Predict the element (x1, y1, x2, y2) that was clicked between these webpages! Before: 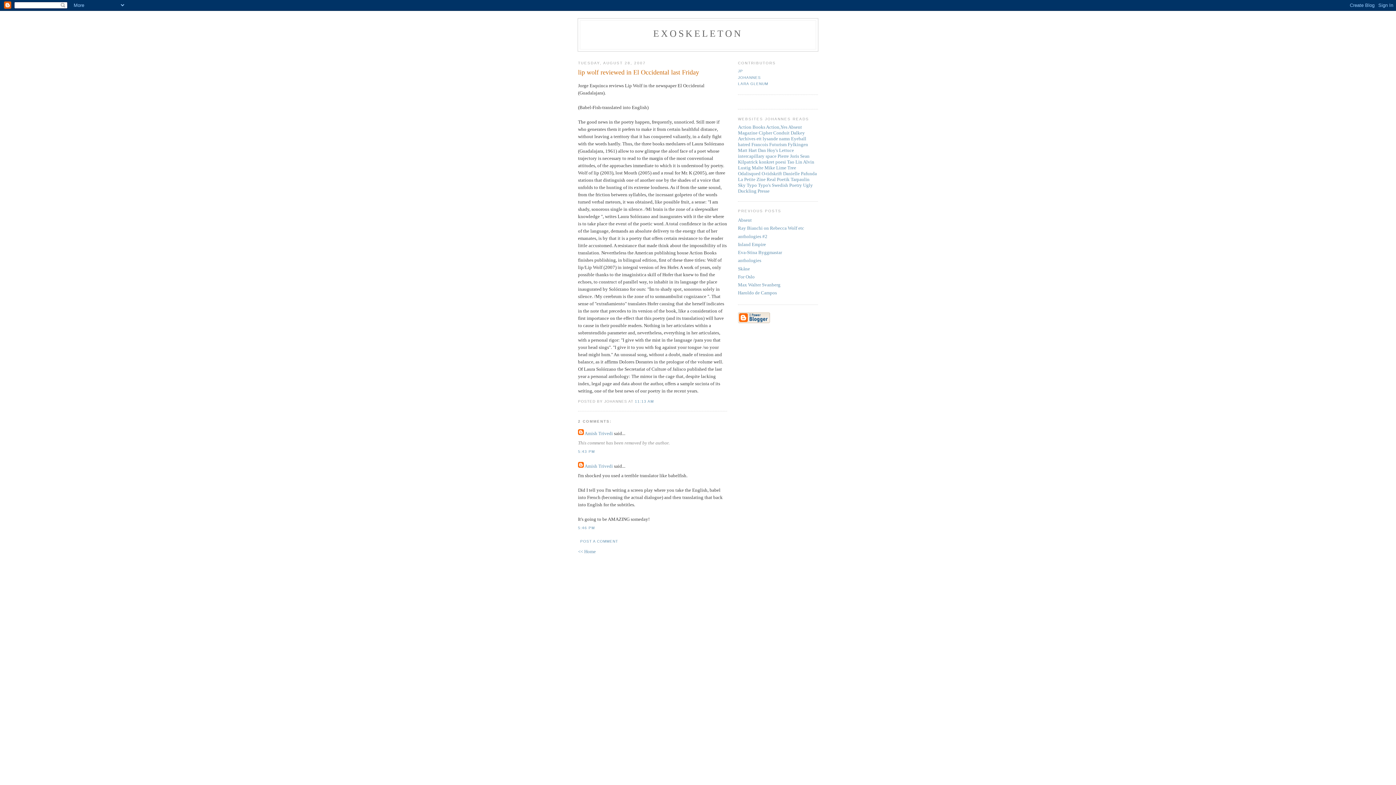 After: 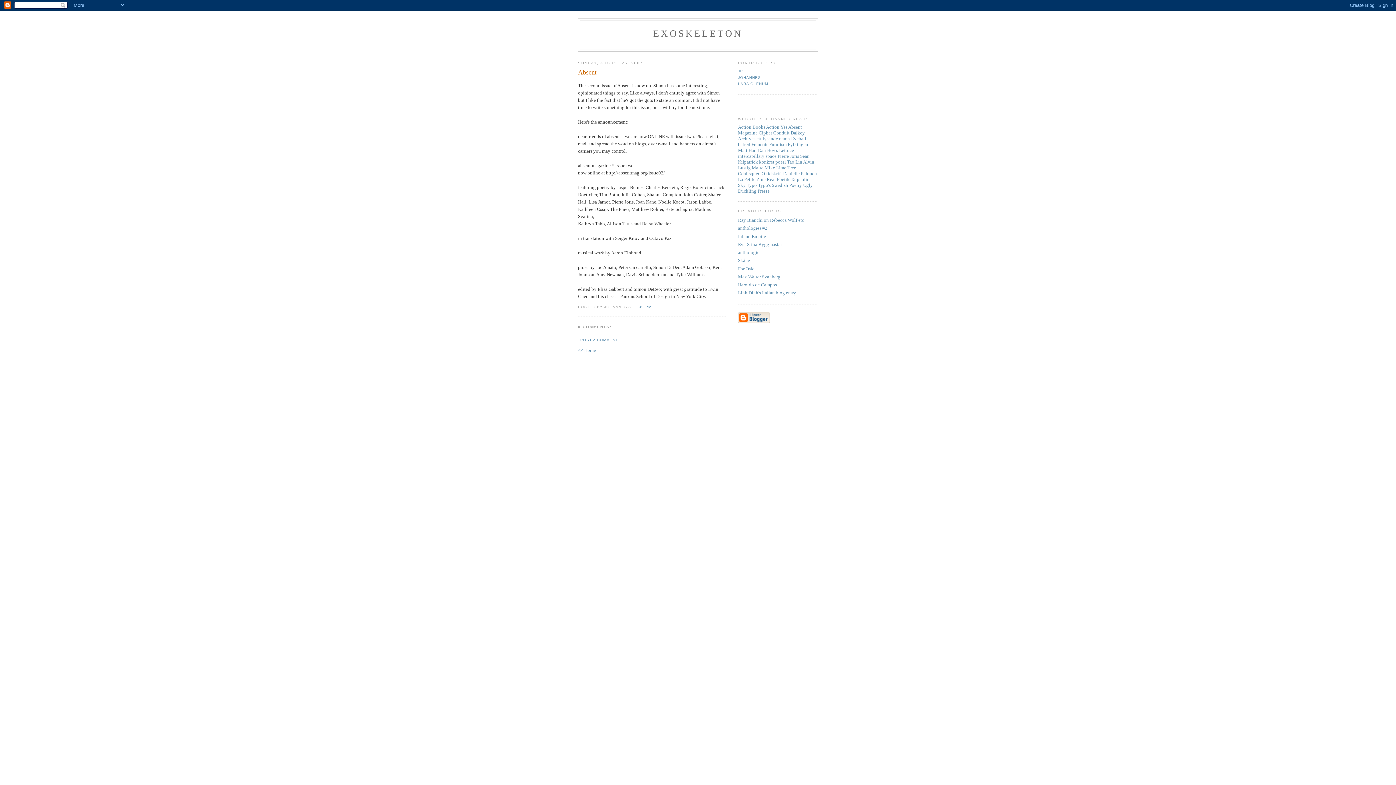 Action: bbox: (738, 217, 752, 222) label: Absent